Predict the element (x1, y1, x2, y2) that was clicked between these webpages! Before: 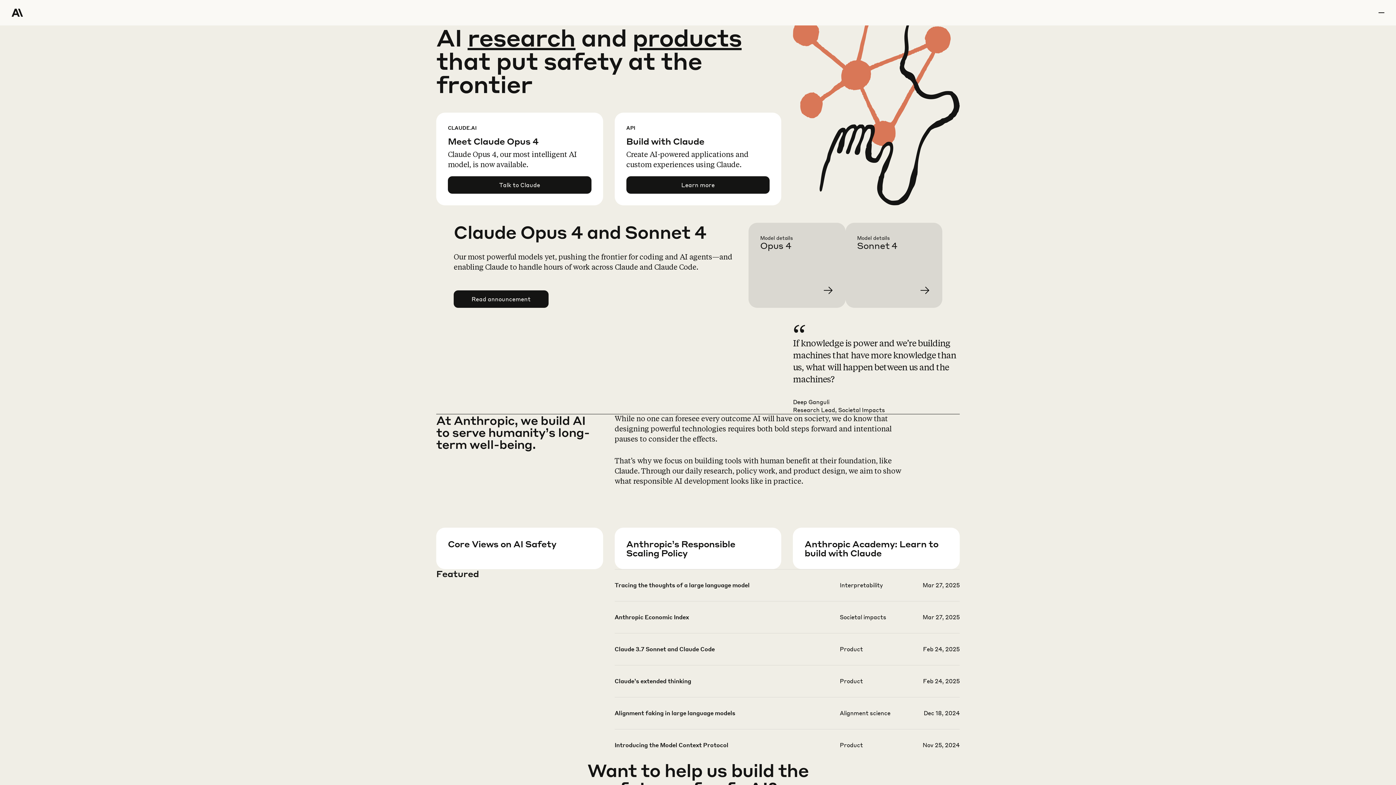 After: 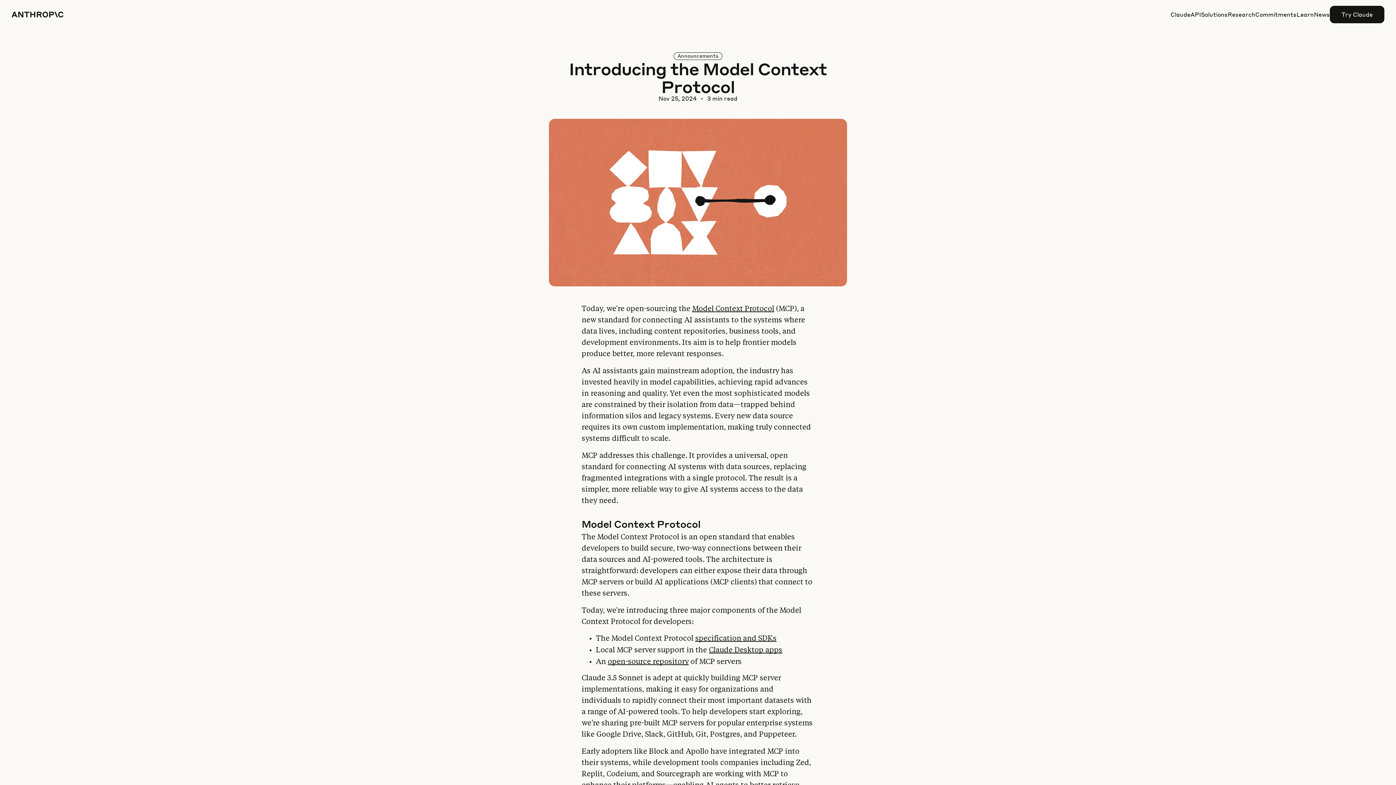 Action: bbox: (614, 741, 959, 772)